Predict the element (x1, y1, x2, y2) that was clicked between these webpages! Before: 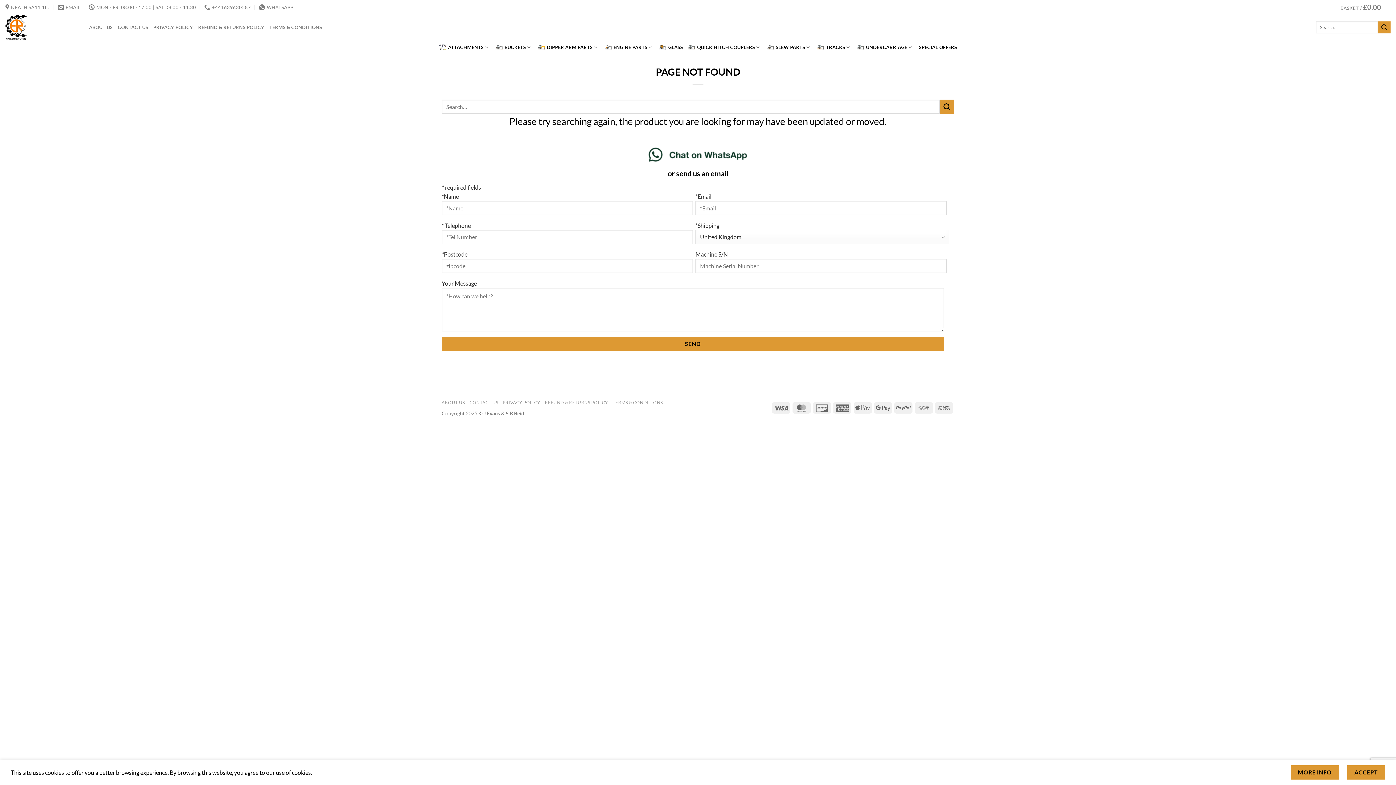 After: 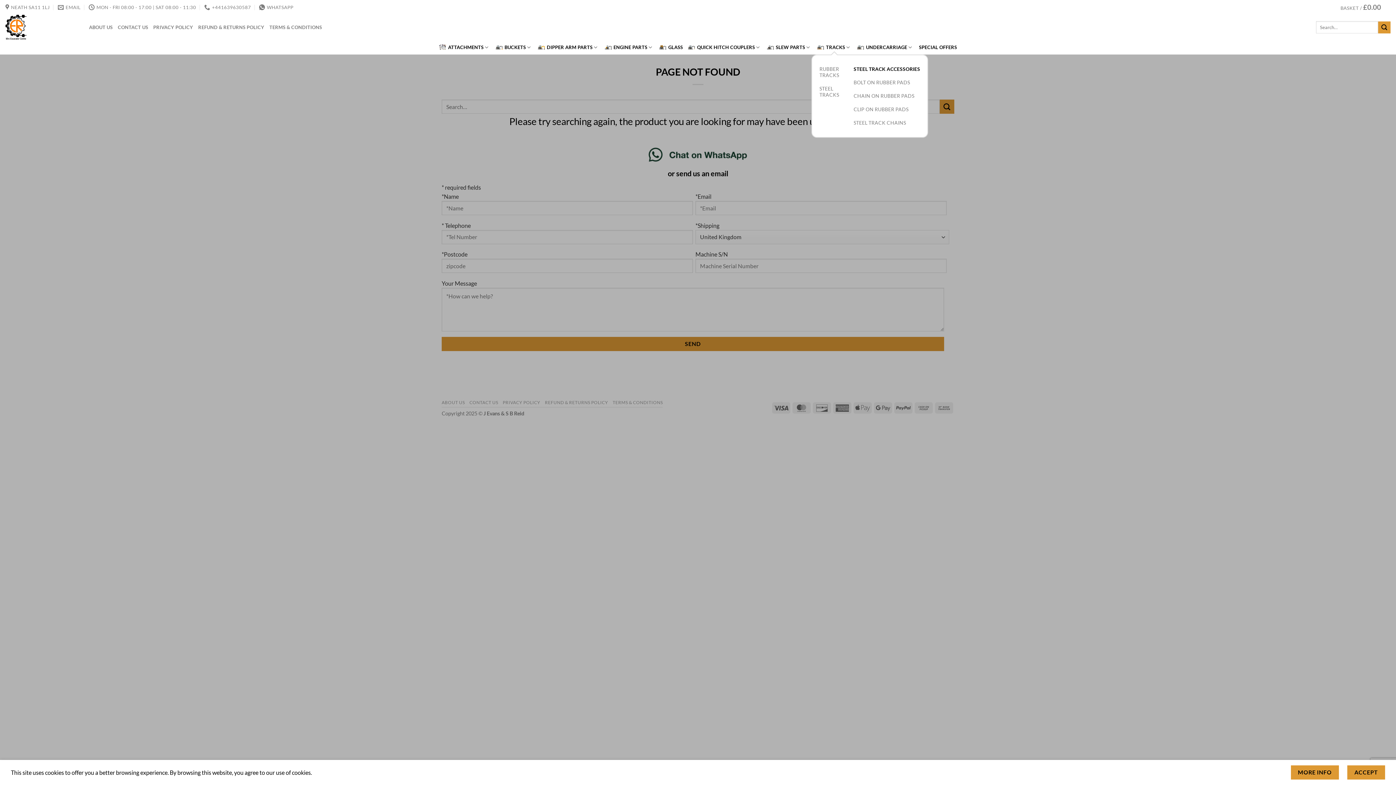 Action: label: TRACKS bbox: (817, 40, 852, 54)